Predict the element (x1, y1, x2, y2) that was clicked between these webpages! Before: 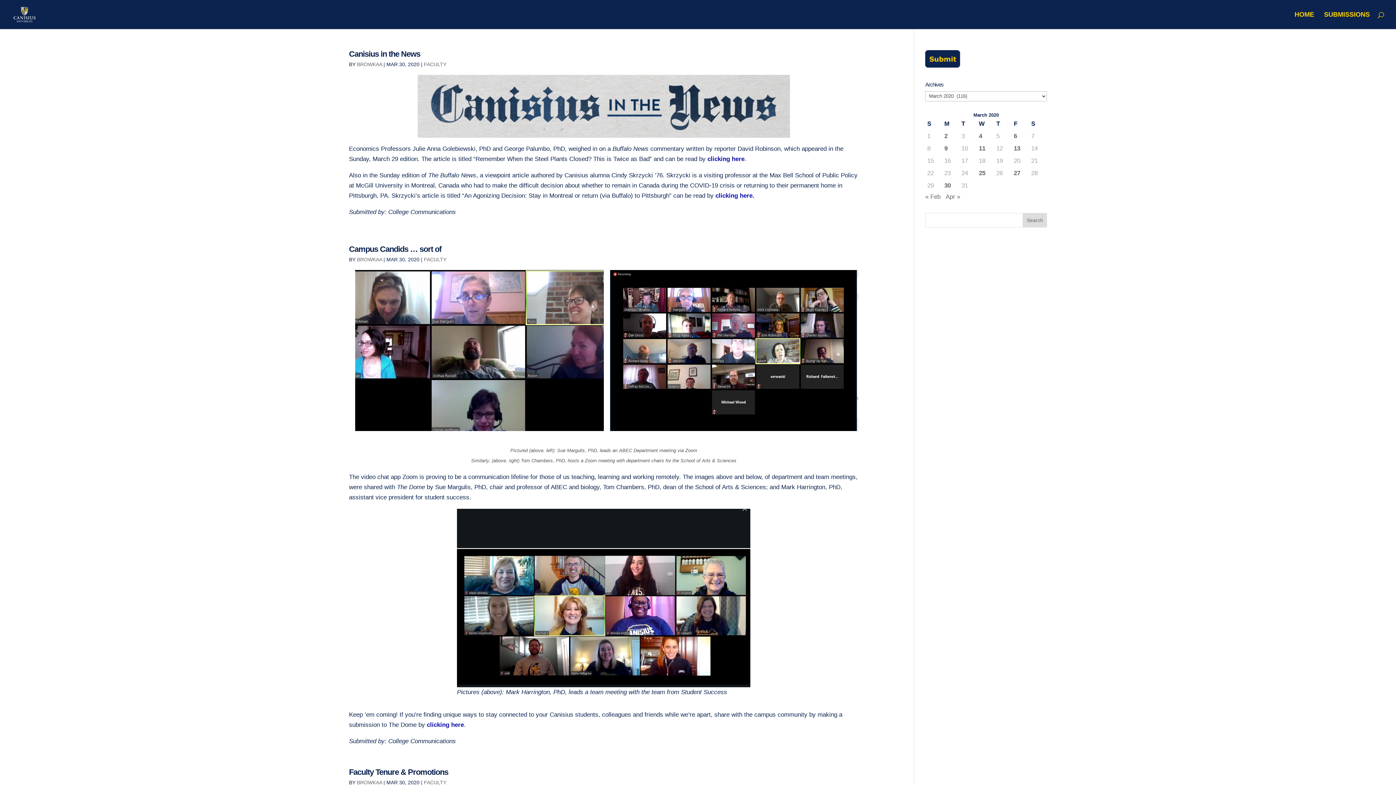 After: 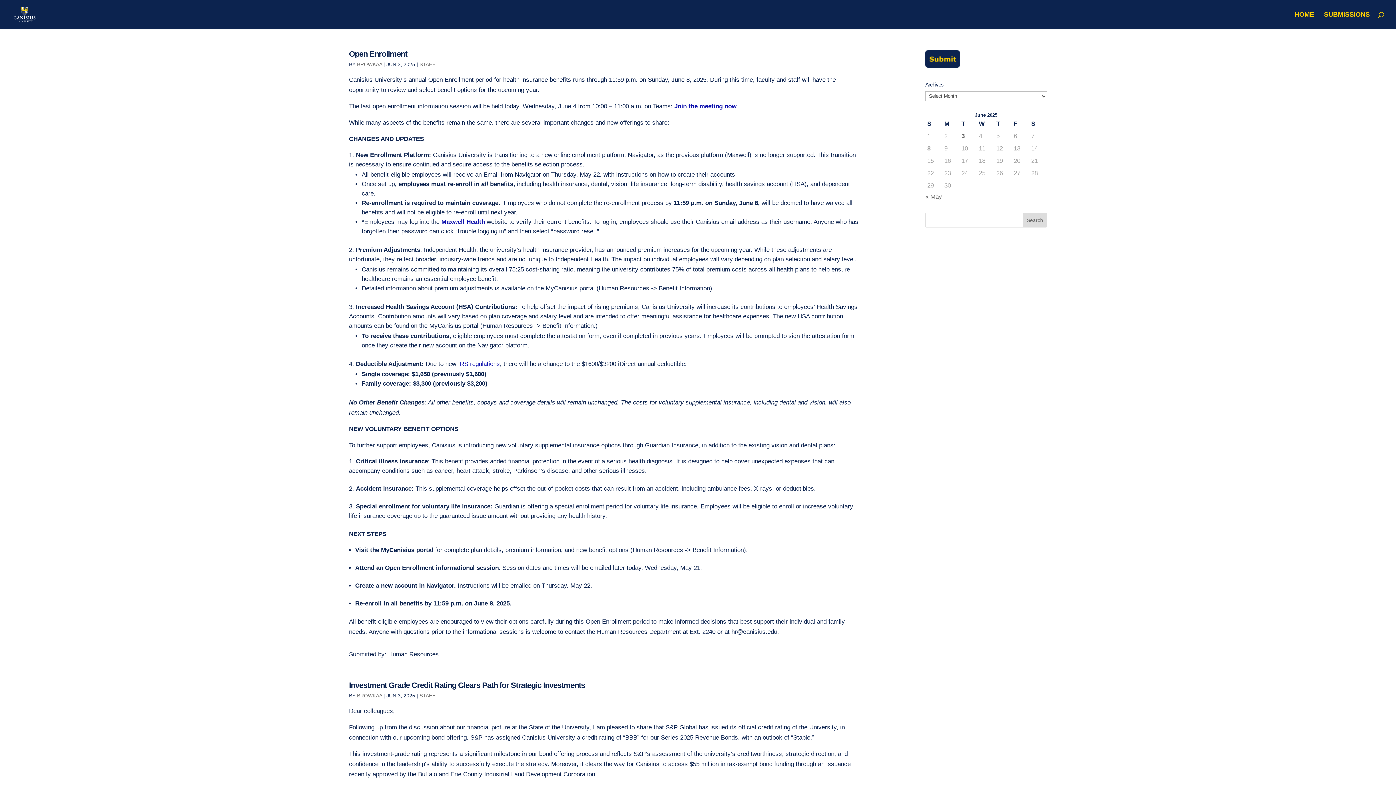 Action: label: BROWKAA bbox: (357, 256, 382, 262)